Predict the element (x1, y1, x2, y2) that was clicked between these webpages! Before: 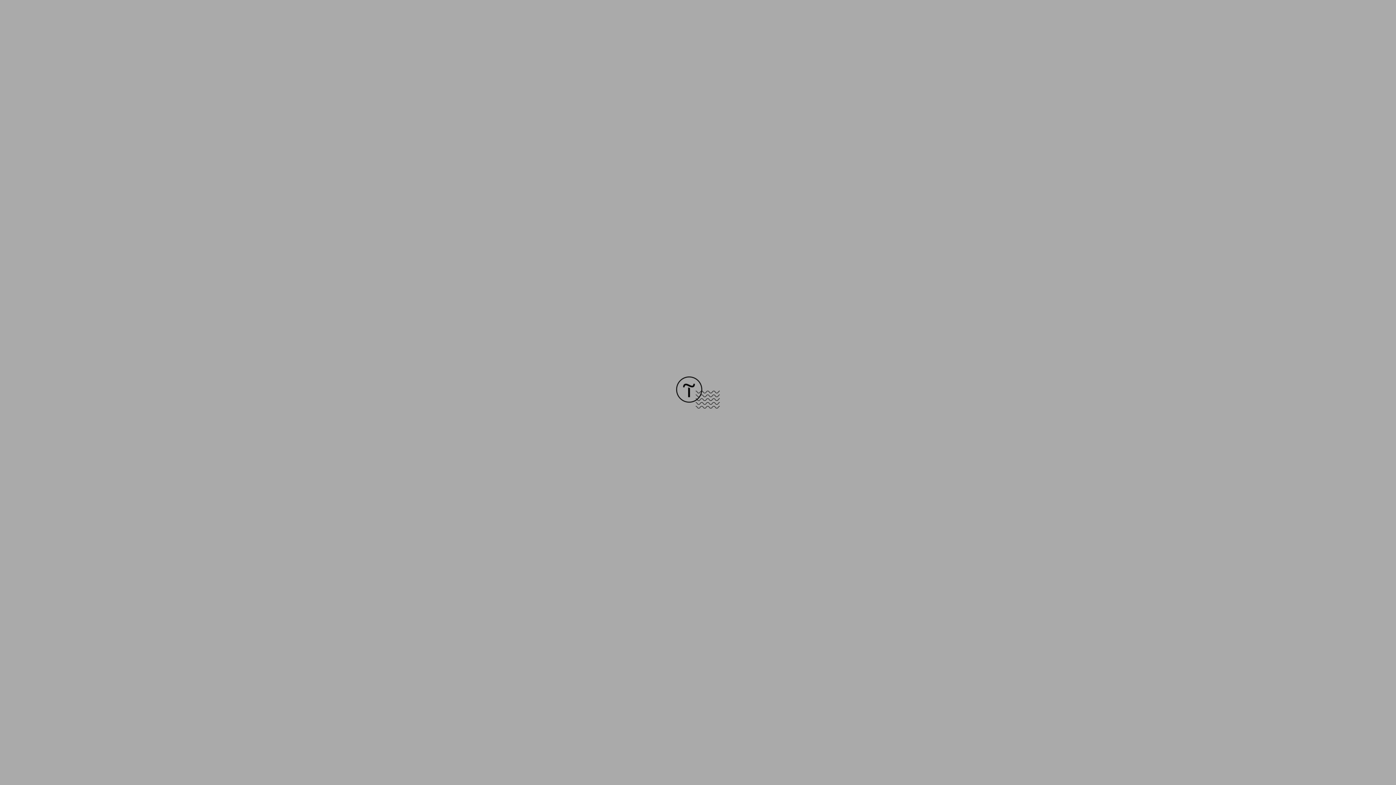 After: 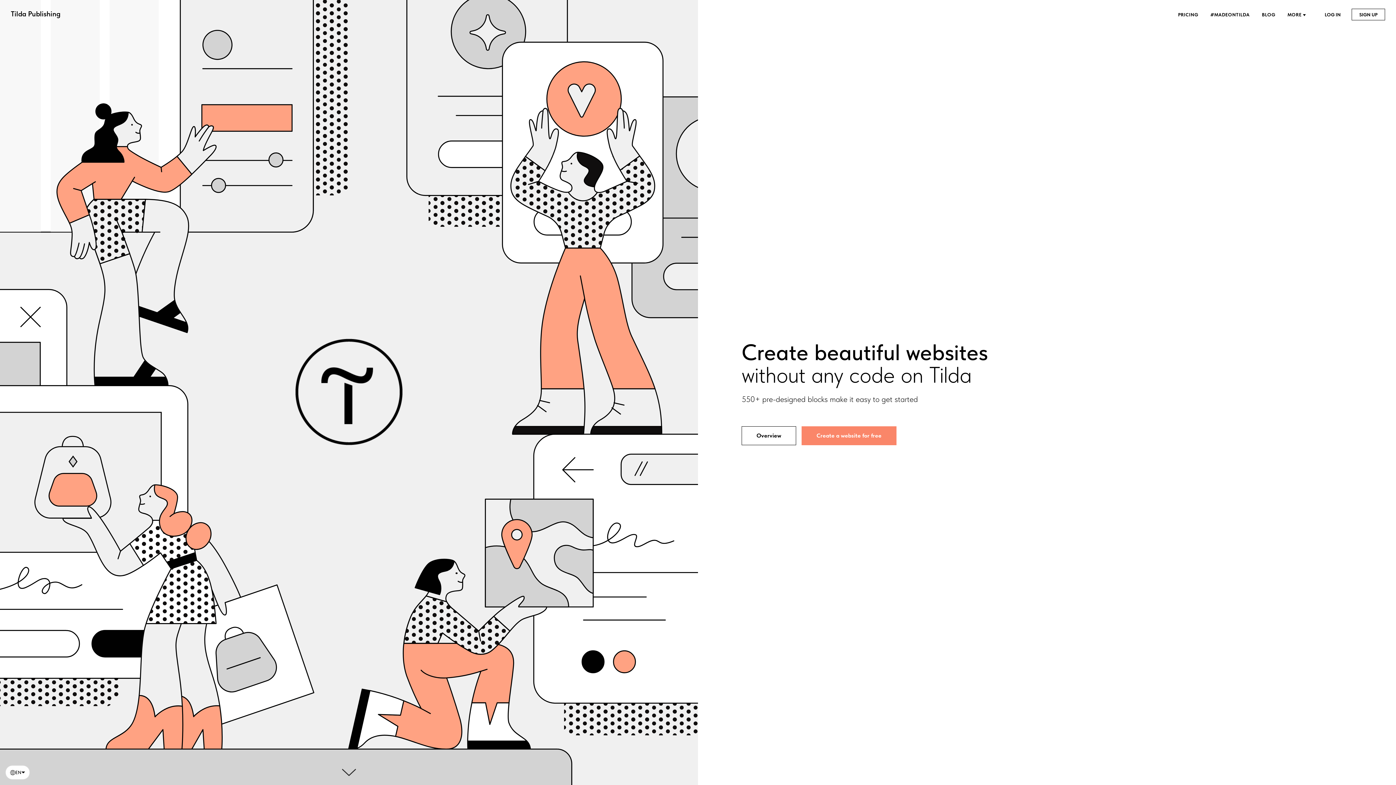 Action: bbox: (676, 403, 720, 409)